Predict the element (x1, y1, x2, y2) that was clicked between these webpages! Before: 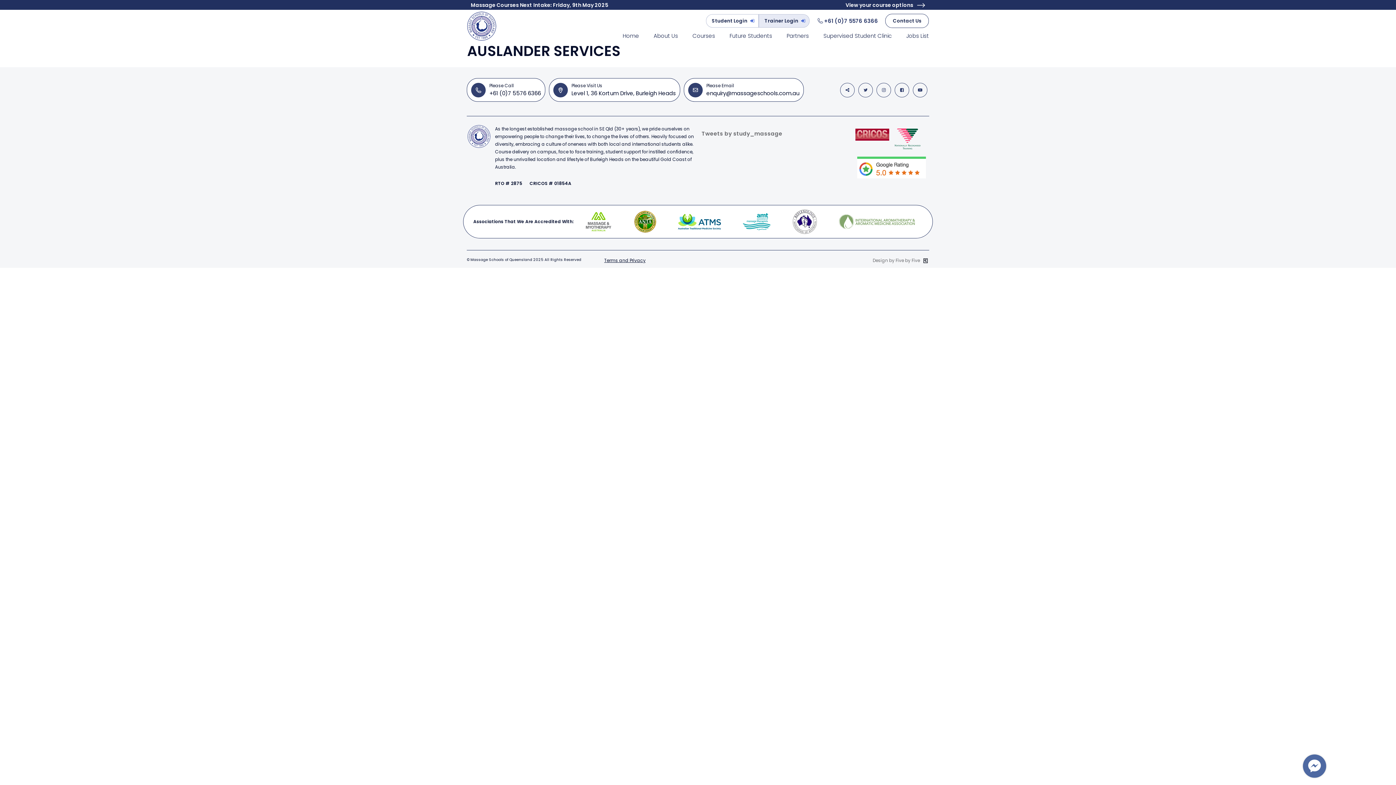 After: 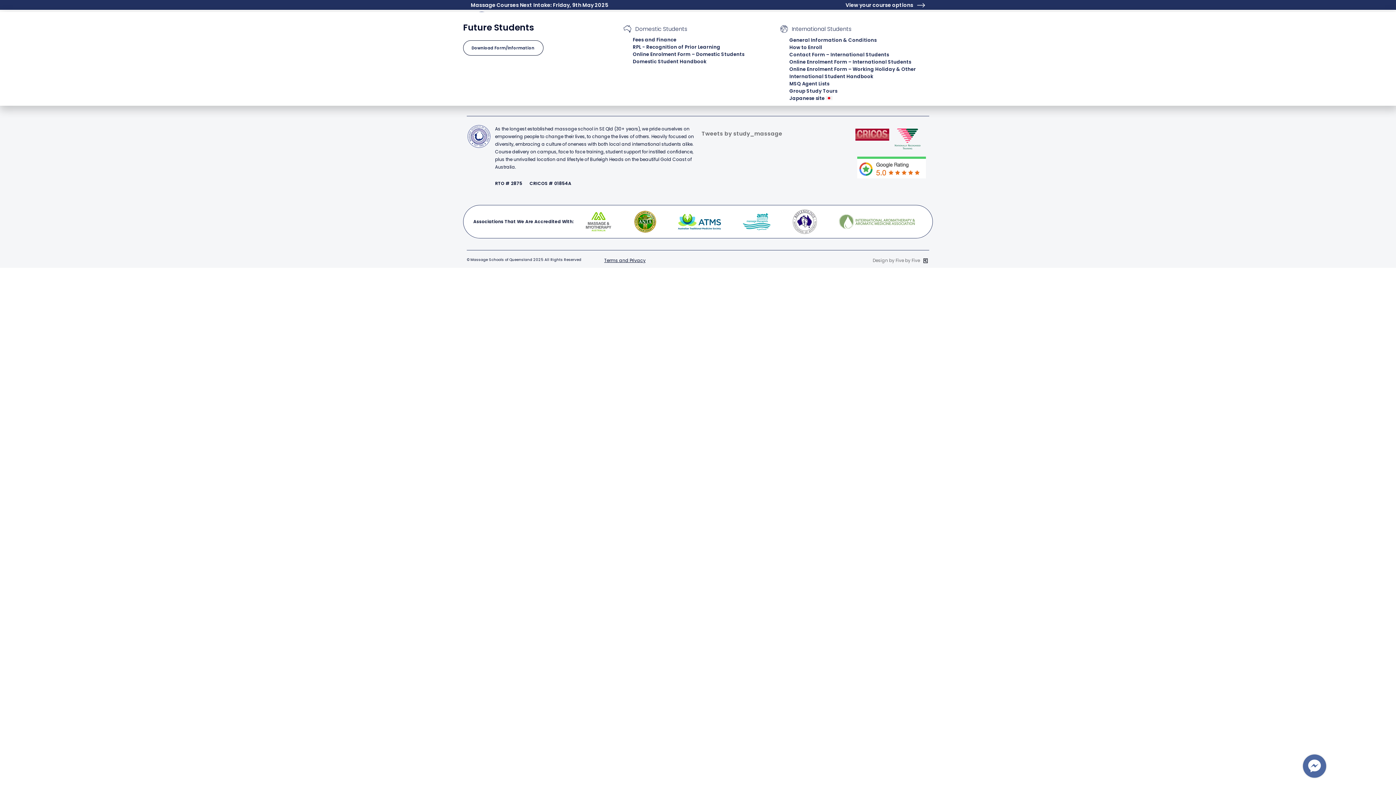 Action: bbox: (729, 32, 772, 39) label: Future Students